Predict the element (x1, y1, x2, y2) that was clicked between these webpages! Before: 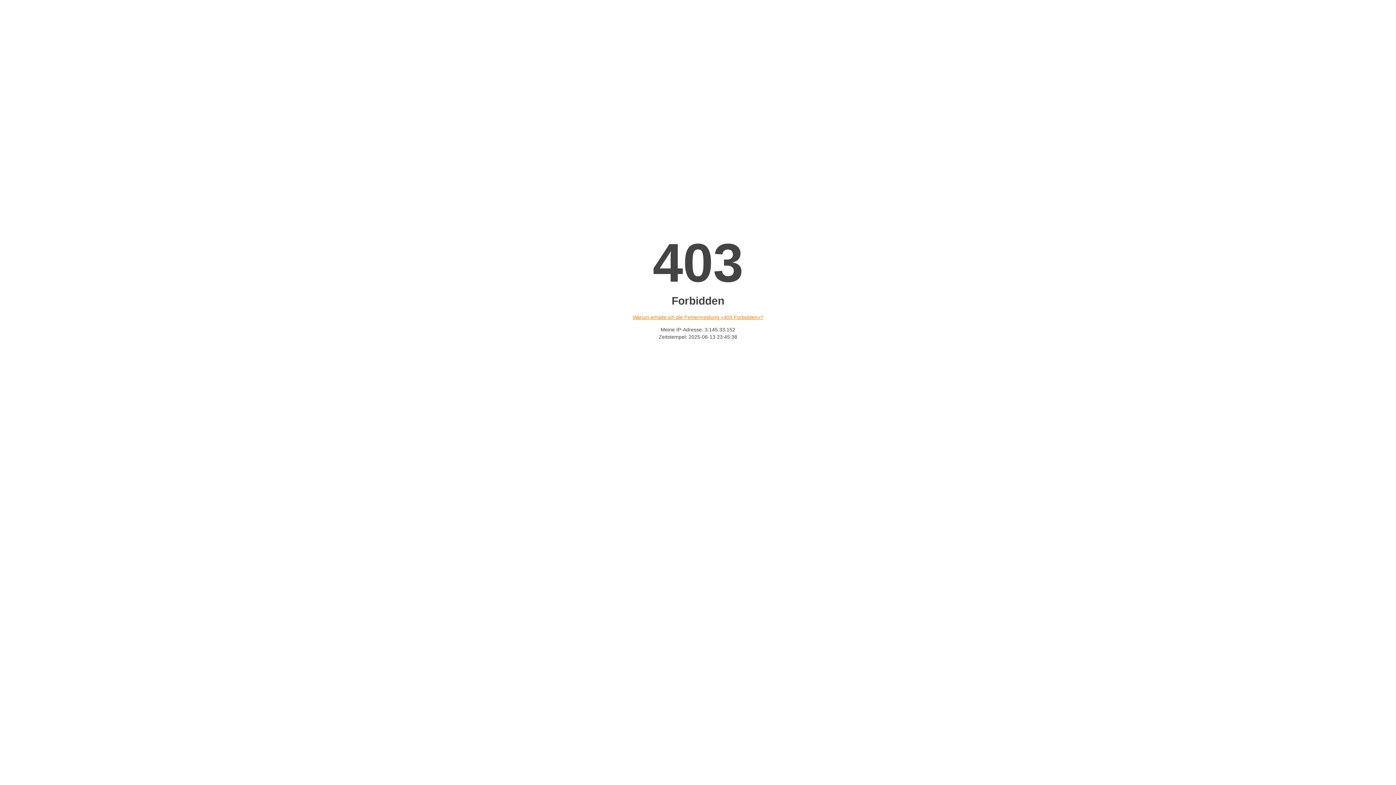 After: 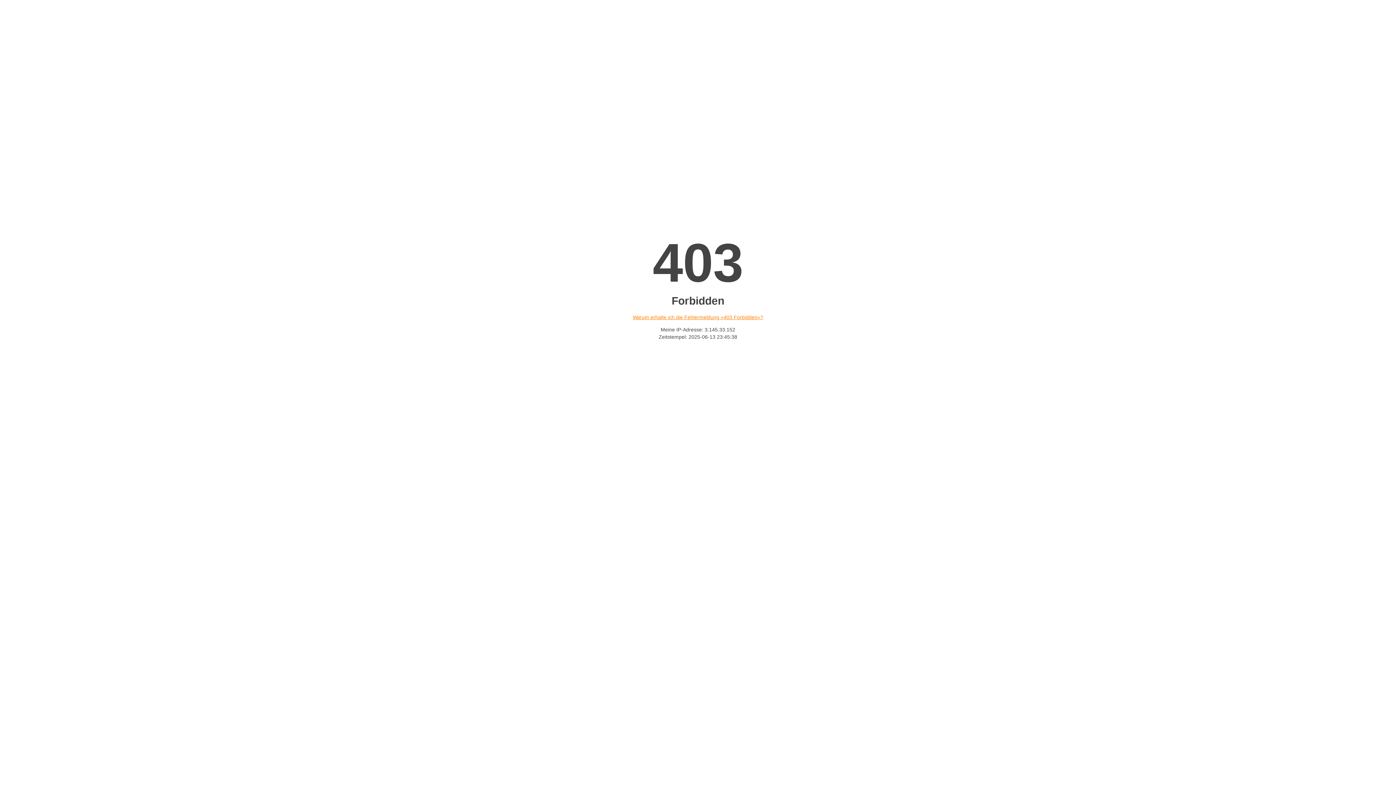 Action: bbox: (632, 314, 763, 320) label: Warum erhalte ich die Fehlermeldung «403 Forbidden»?